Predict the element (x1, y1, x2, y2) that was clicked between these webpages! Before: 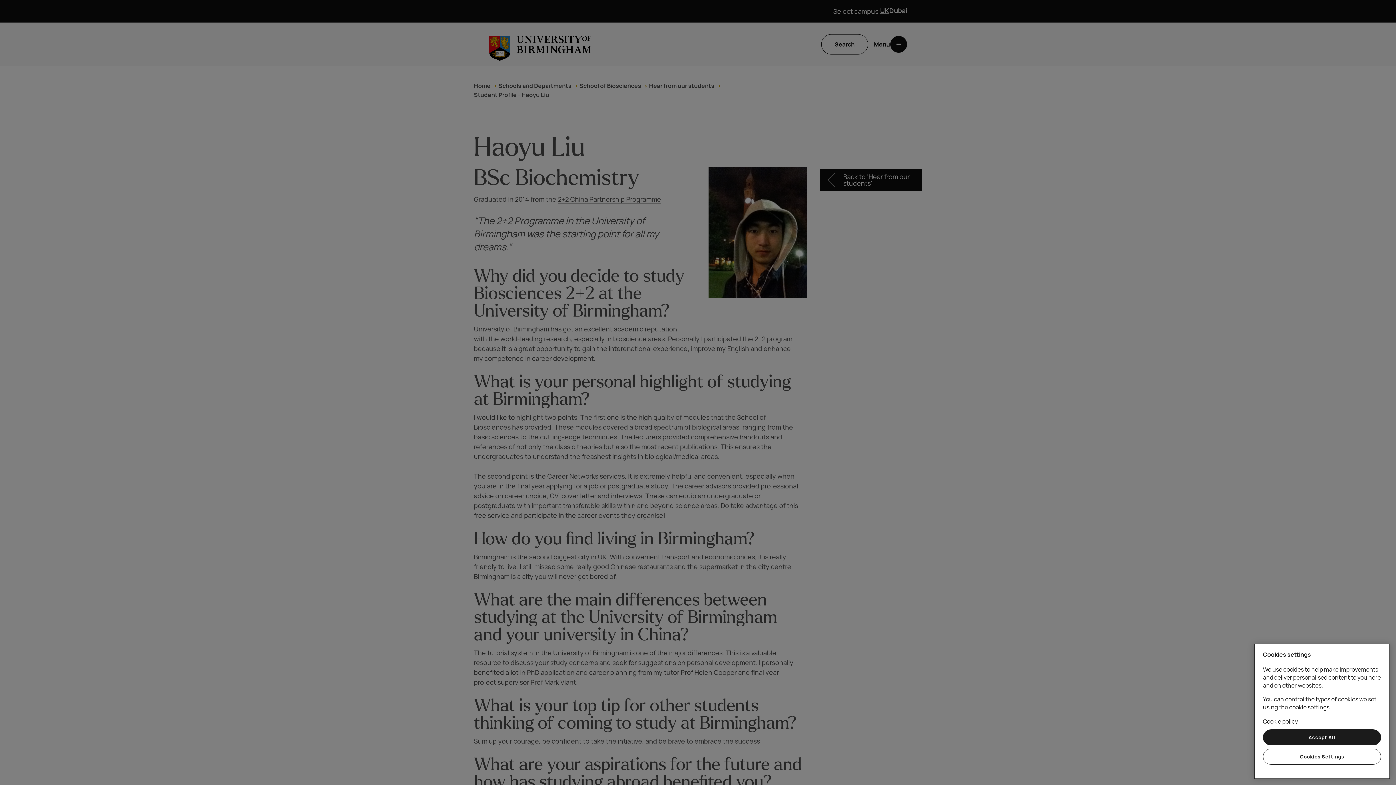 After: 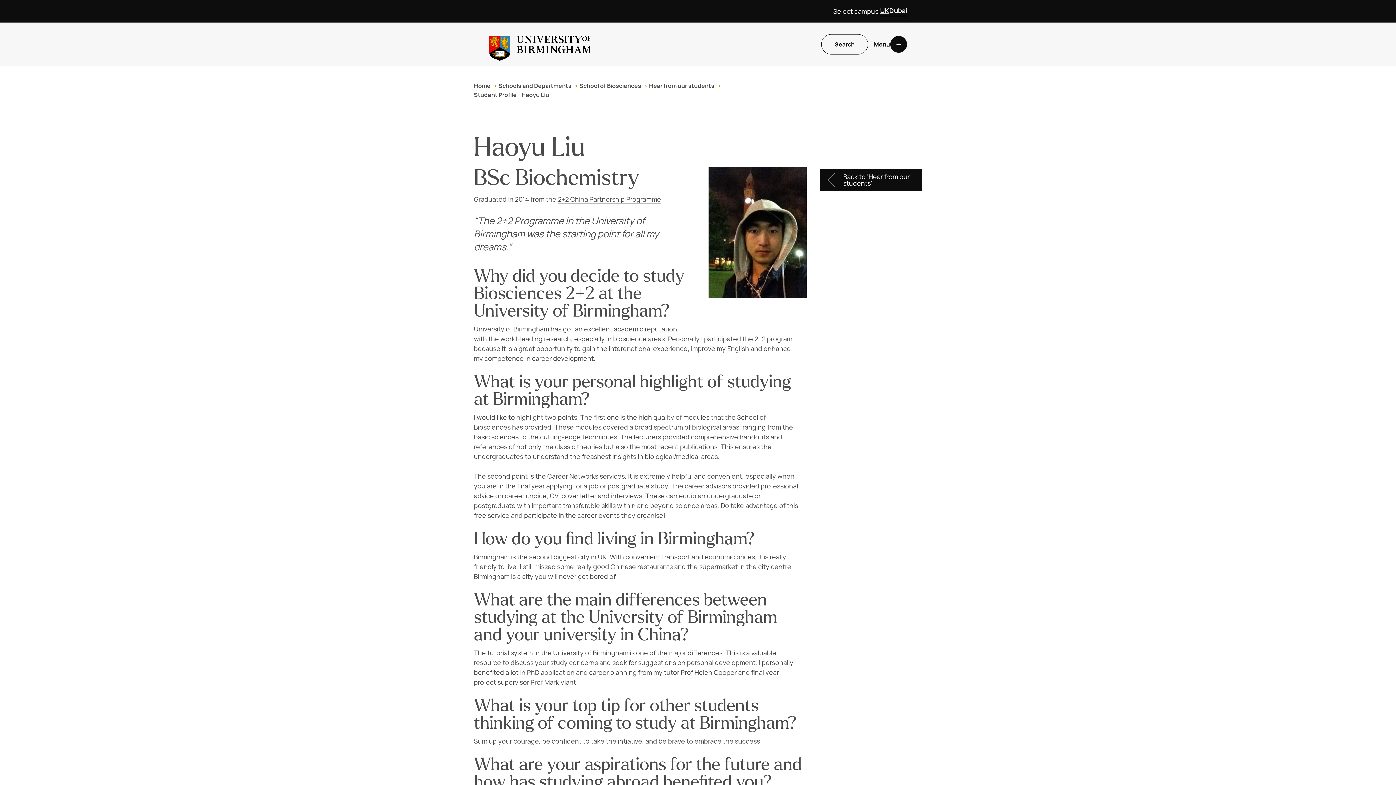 Action: bbox: (1263, 729, 1381, 745) label: Accept All